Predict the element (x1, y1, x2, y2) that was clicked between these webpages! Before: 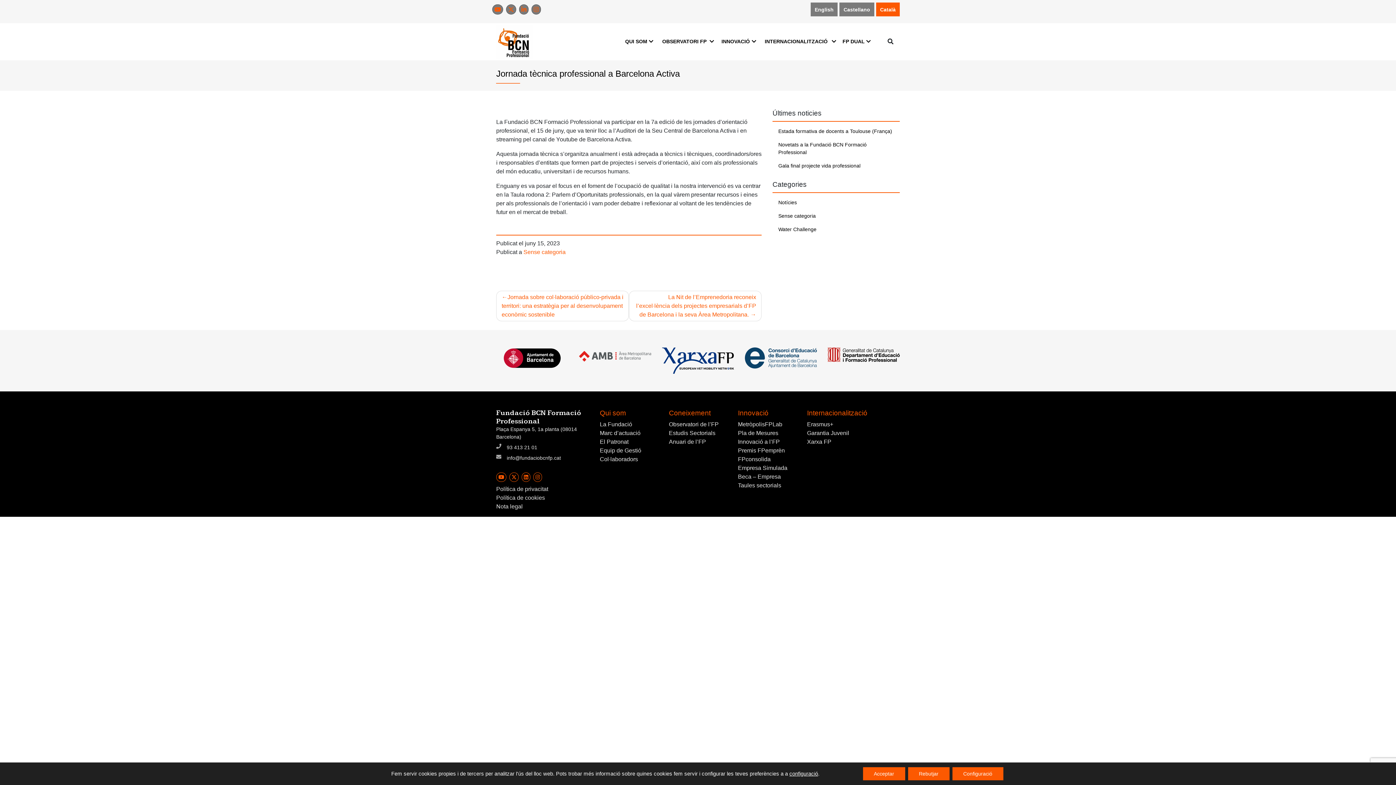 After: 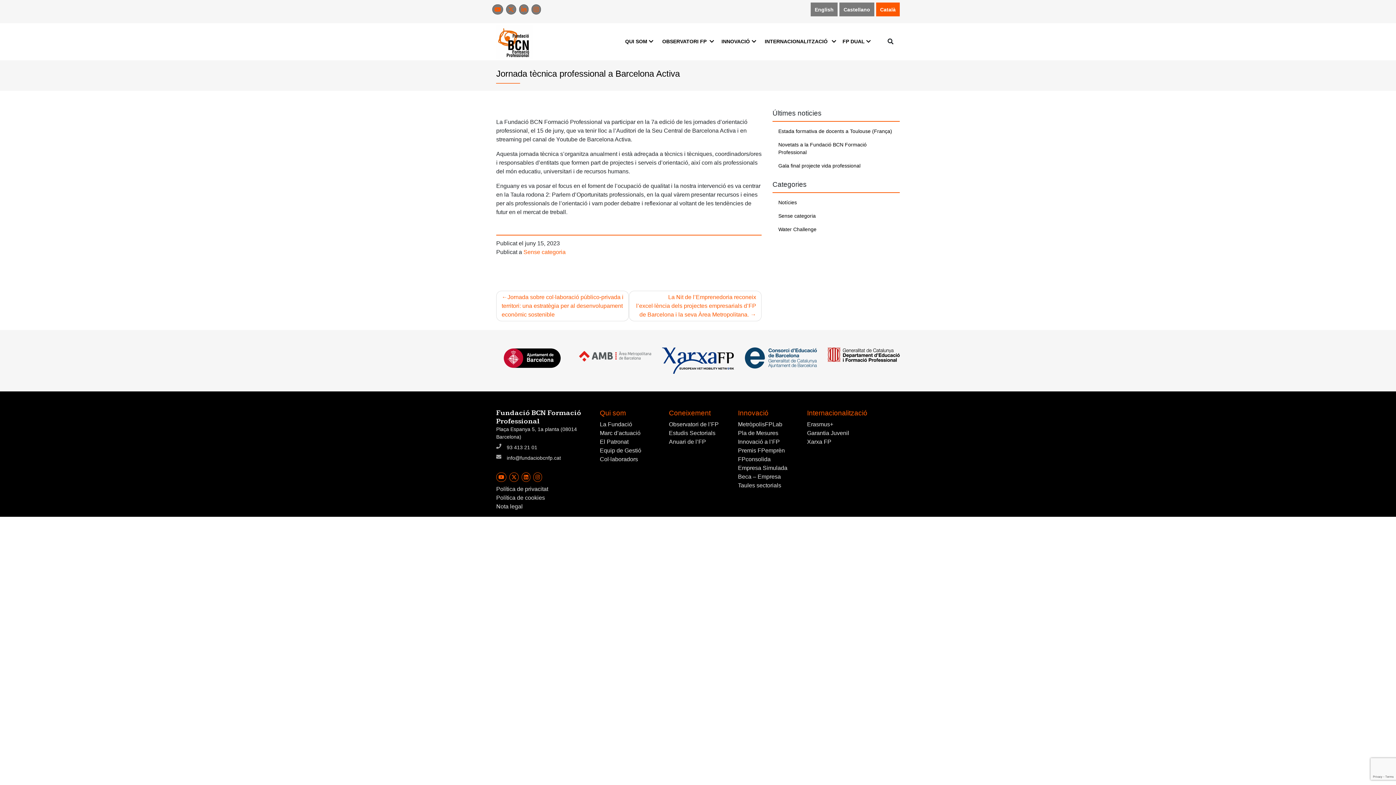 Action: bbox: (908, 767, 949, 780) label: Rebutjar